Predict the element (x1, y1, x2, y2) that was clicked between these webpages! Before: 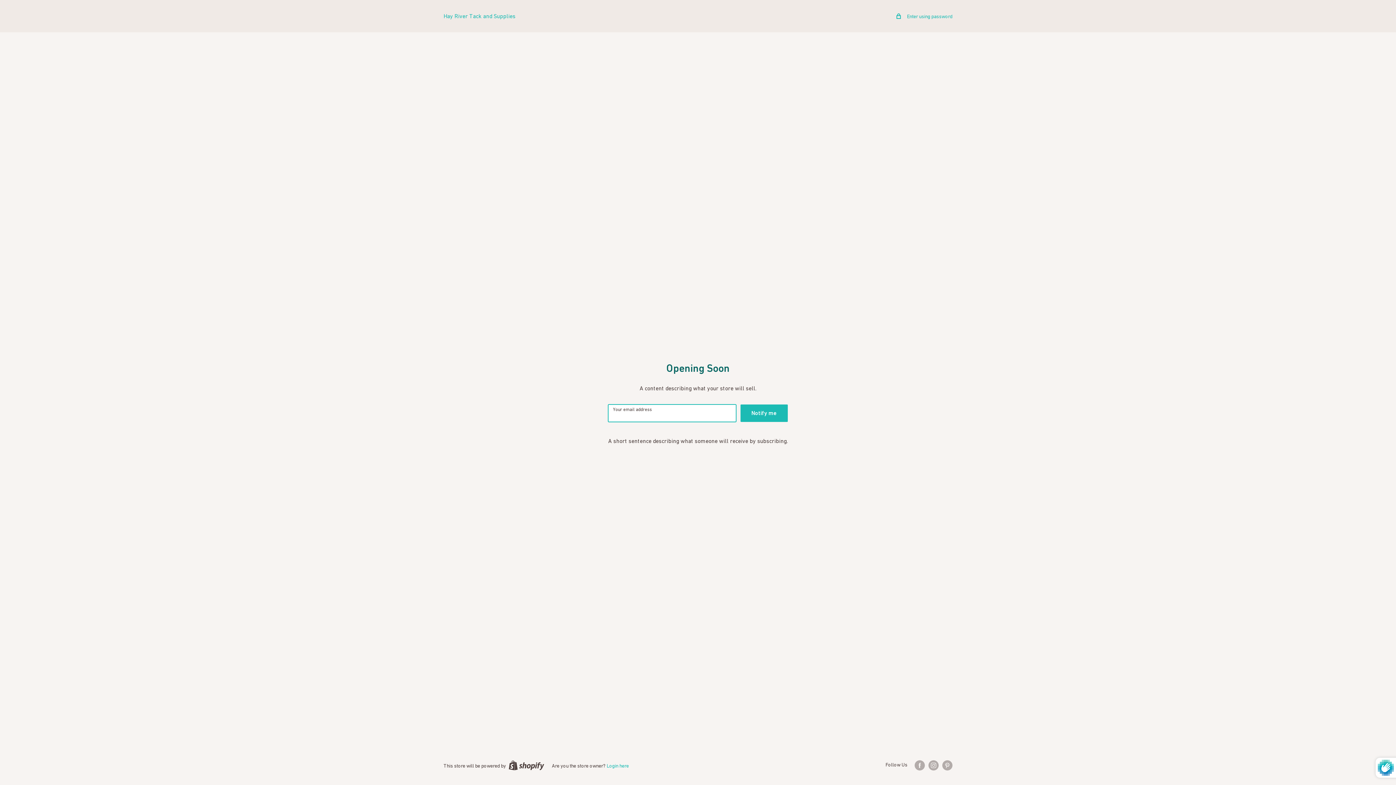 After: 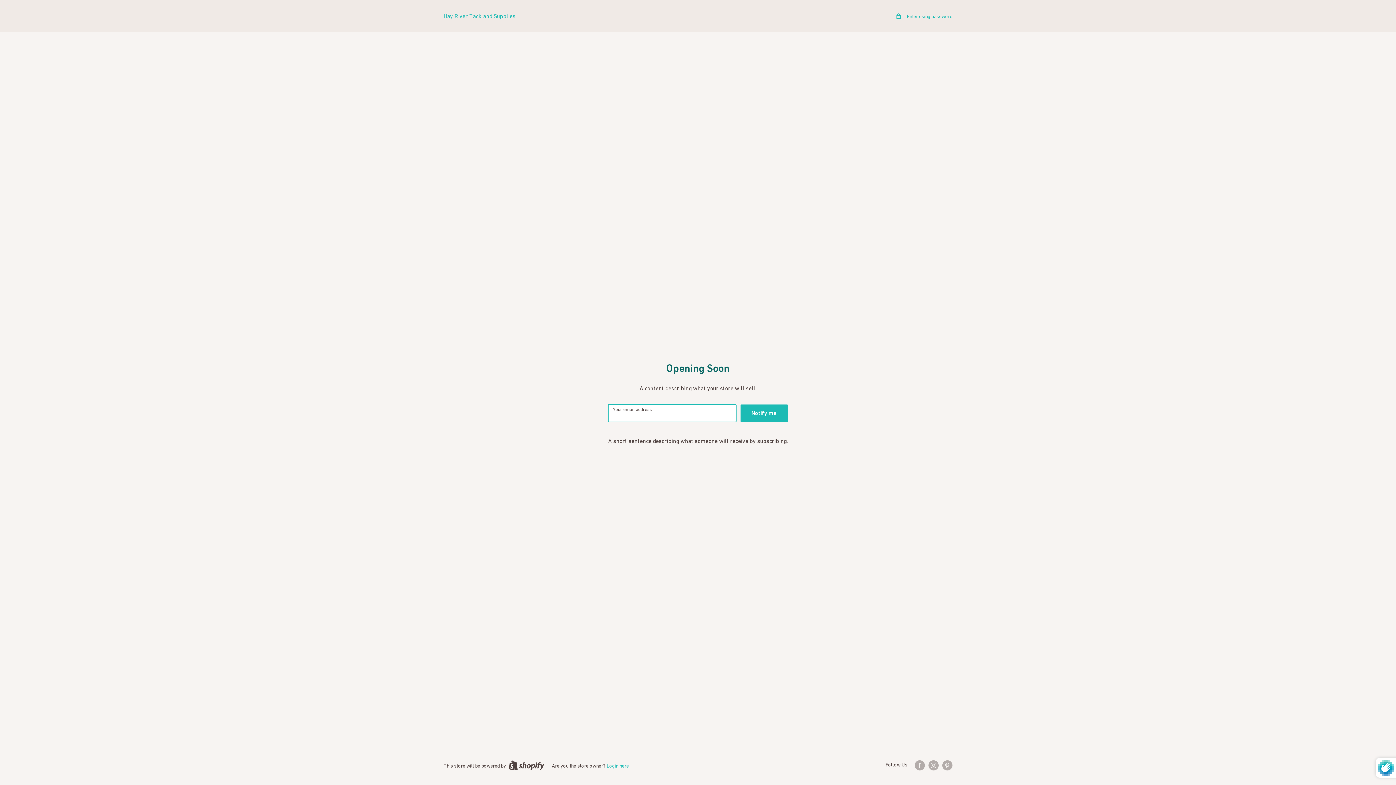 Action: bbox: (443, 10, 515, 21) label: Hay River Tack and Supplies